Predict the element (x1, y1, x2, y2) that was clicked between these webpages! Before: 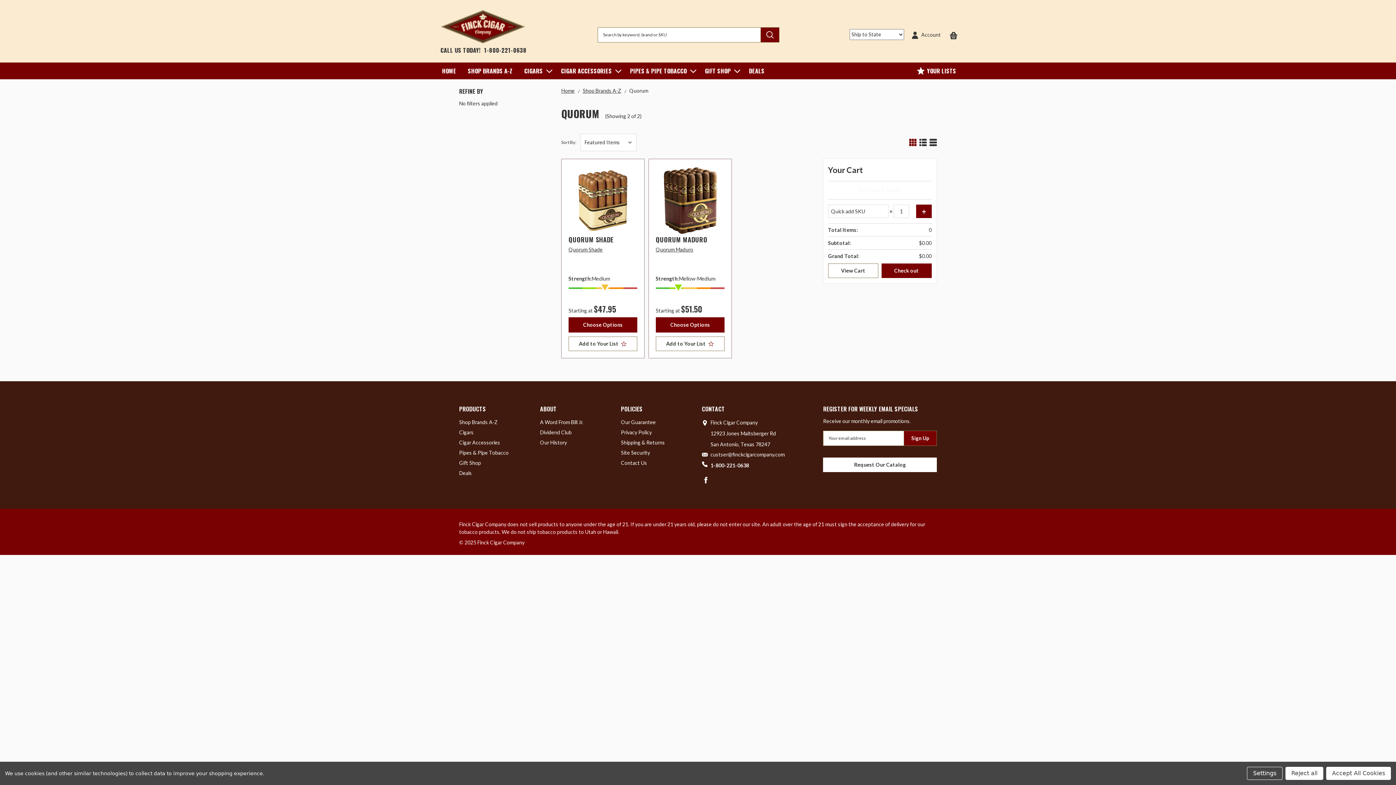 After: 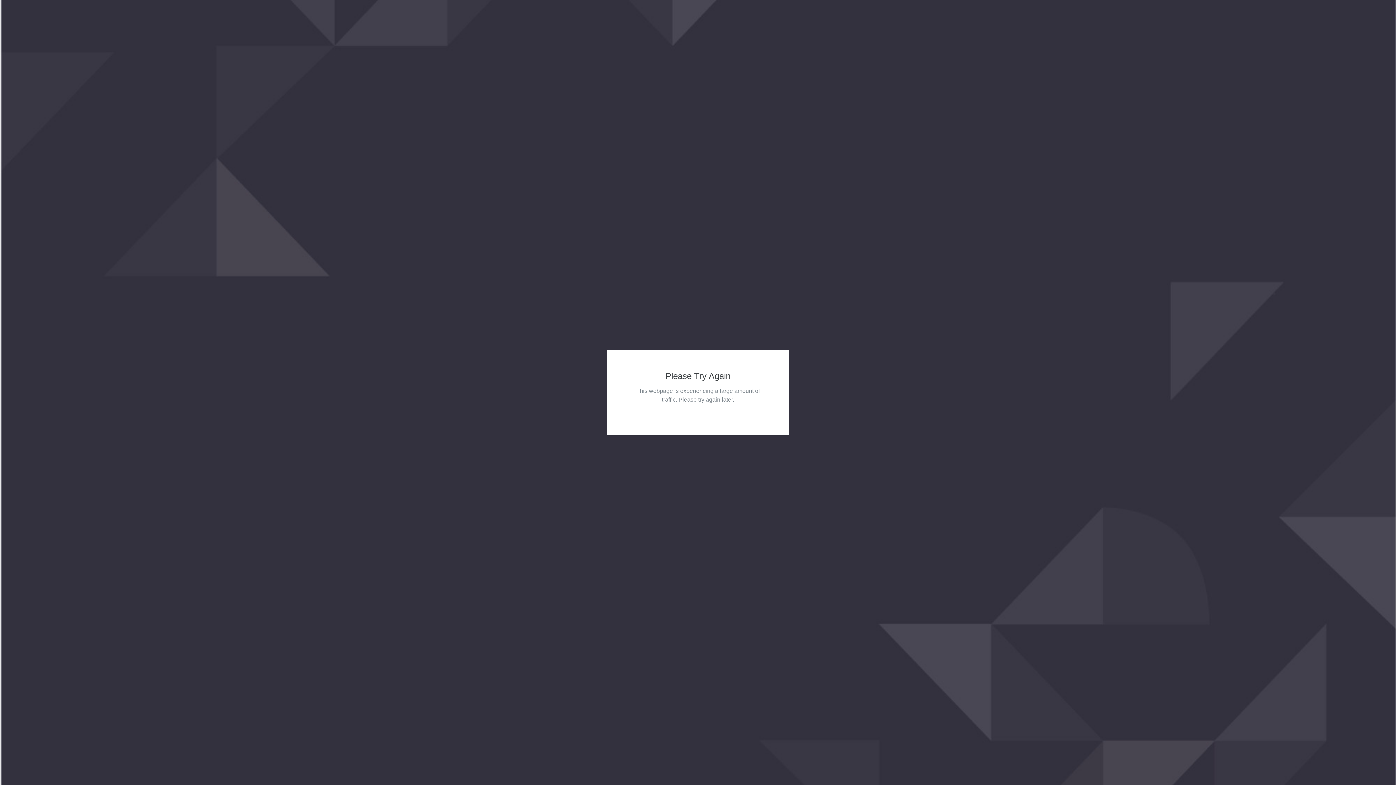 Action: bbox: (621, 429, 652, 435) label: Privacy Policy